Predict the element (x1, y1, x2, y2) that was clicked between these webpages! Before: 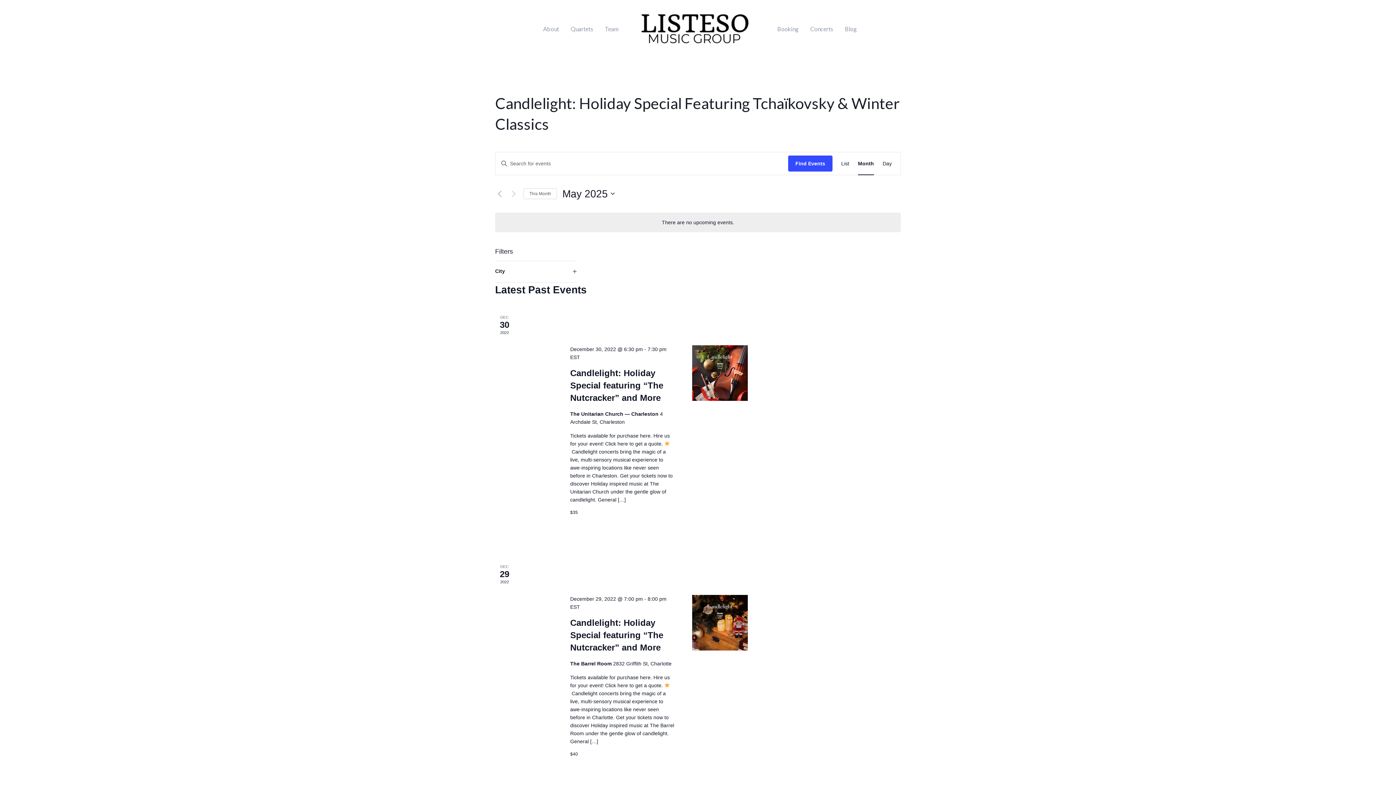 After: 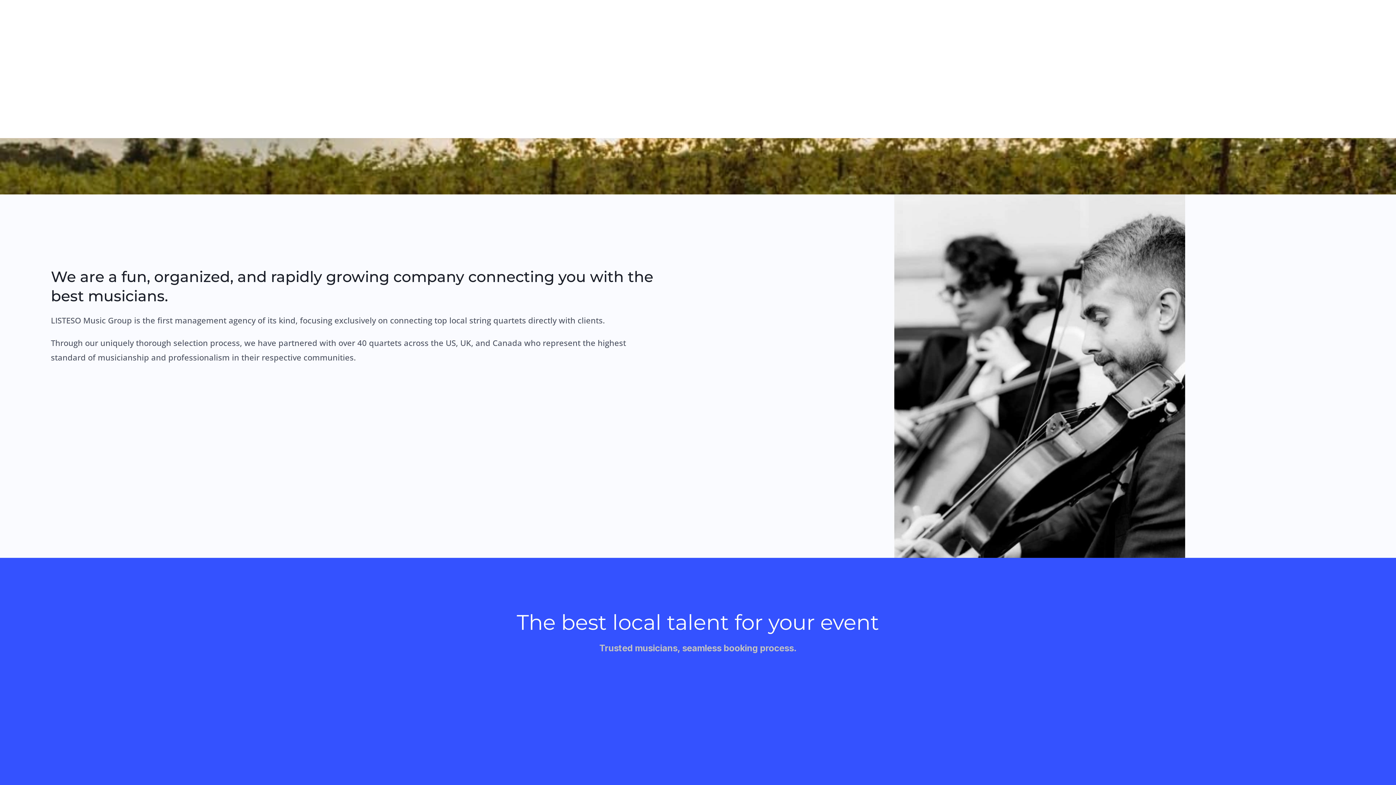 Action: bbox: (565, 26, 599, 32) label: Quartets